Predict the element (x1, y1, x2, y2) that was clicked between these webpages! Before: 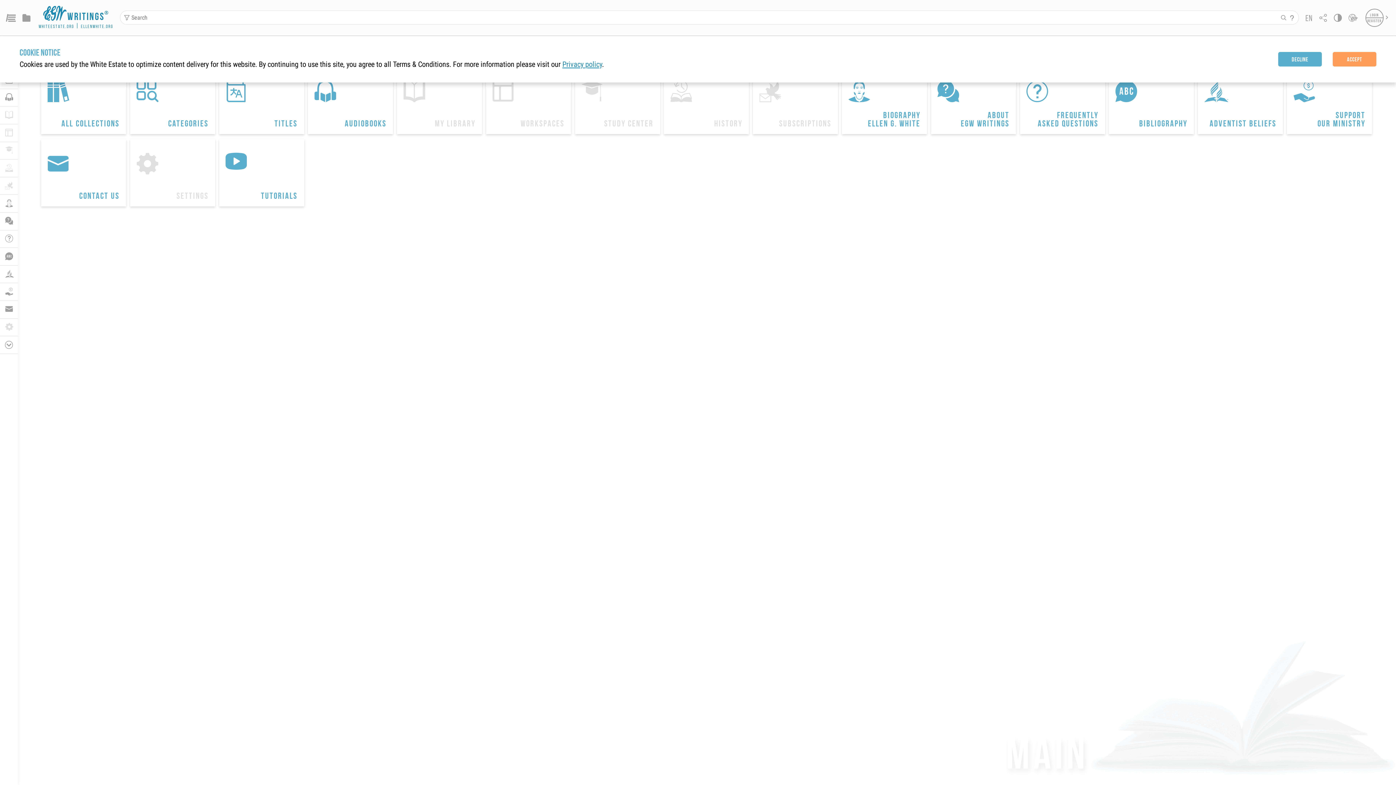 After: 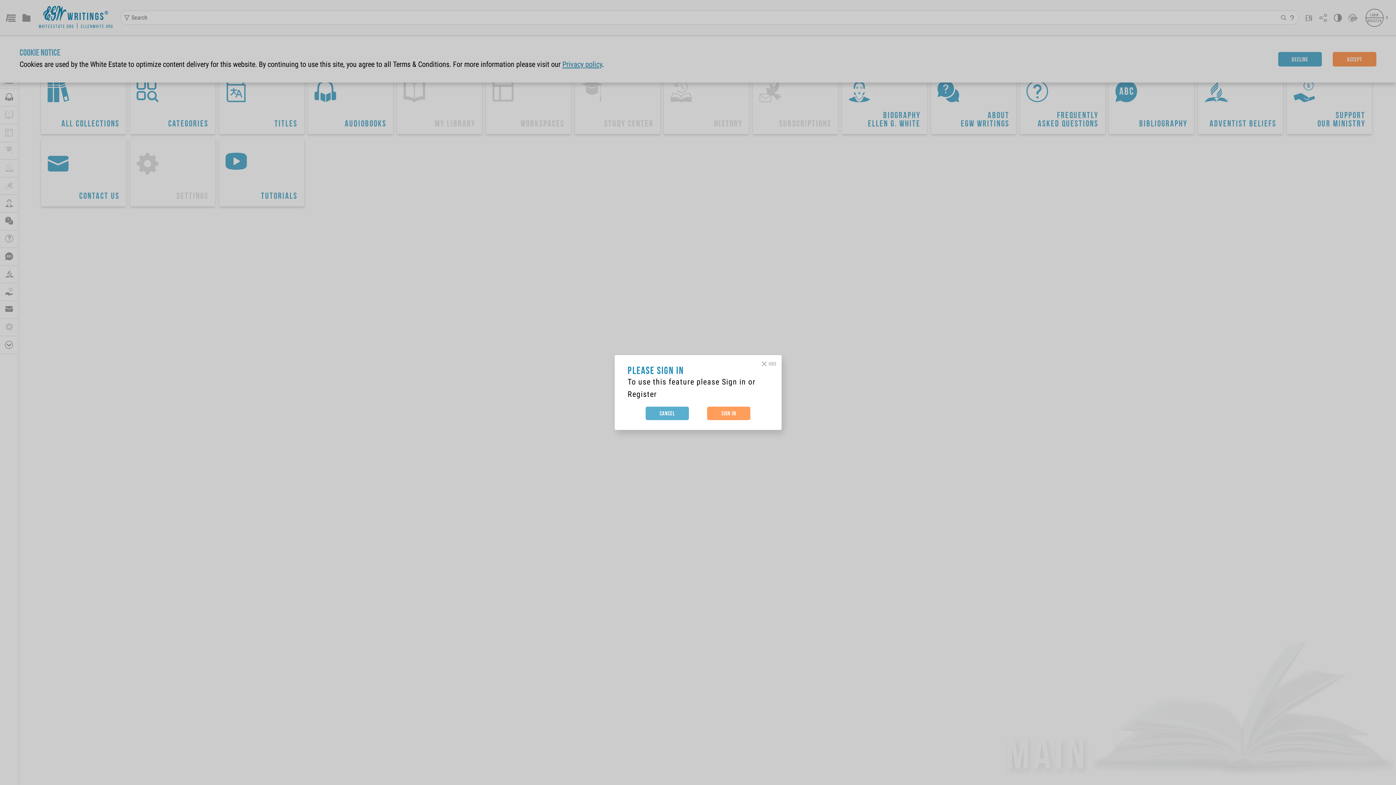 Action: bbox: (664, 66, 749, 134) label: 
History